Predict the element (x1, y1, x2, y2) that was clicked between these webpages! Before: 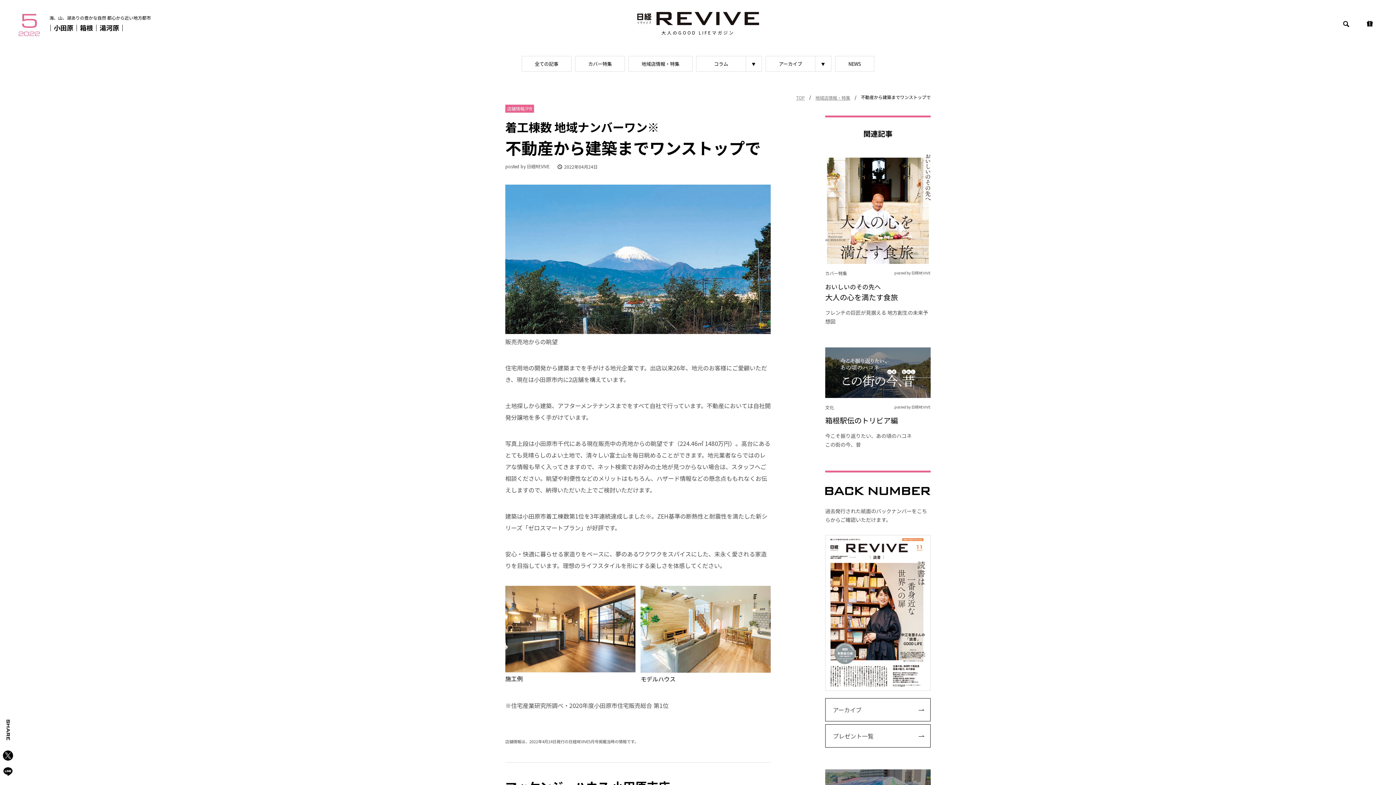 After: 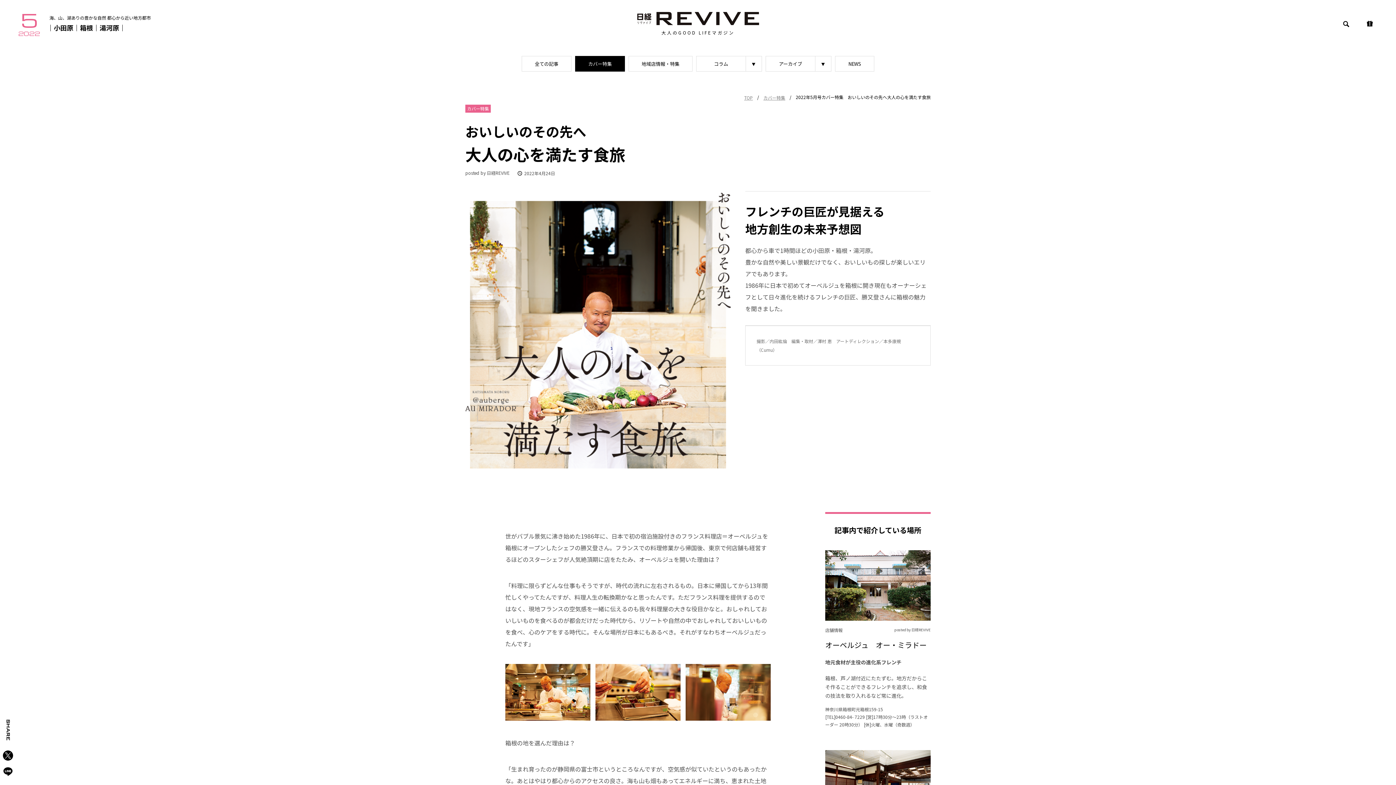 Action: label: カバー特集

posted by 日経REVIVE

おいしいのその先へ
大人の心を満たす食旅

フレンチの巨匠が見据える 地方創生の未来予想図 bbox: (825, 153, 930, 325)